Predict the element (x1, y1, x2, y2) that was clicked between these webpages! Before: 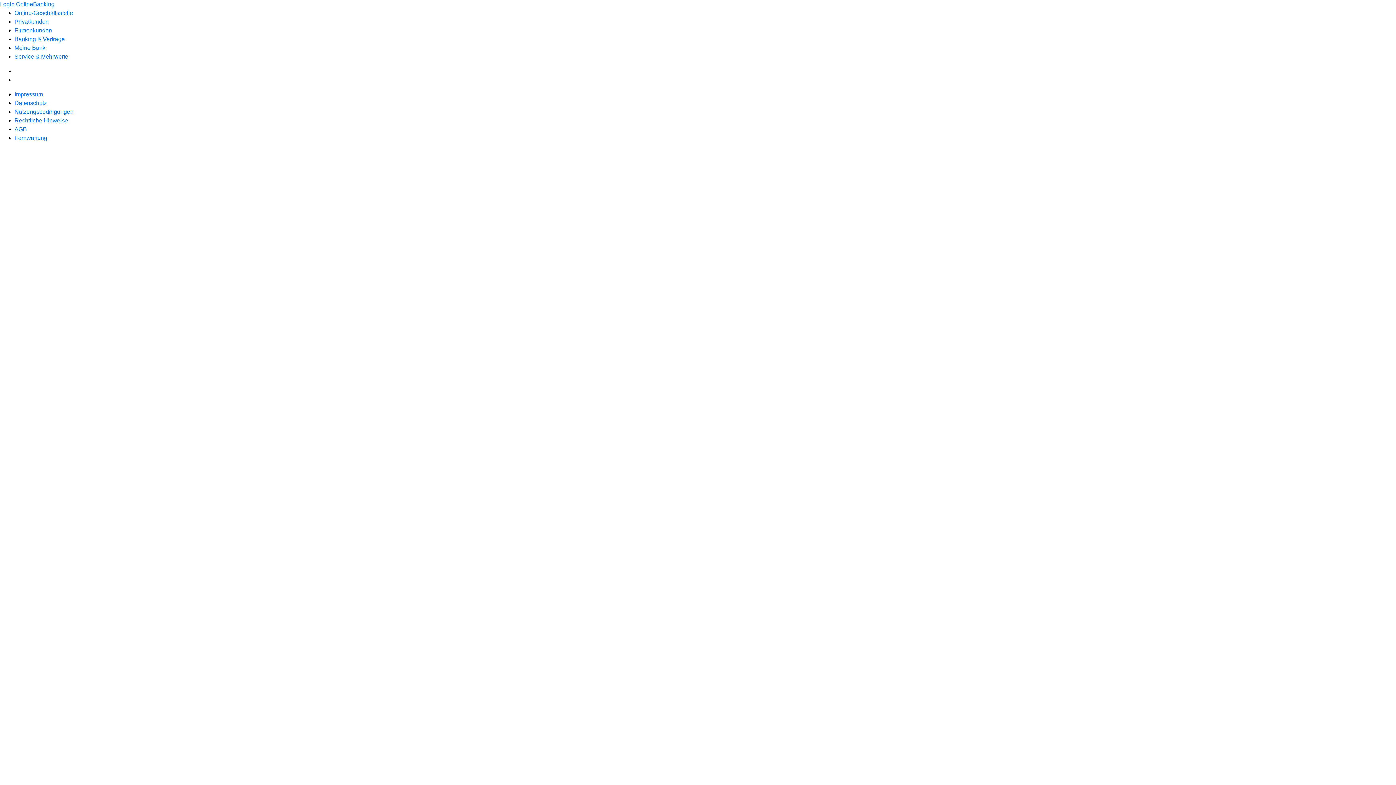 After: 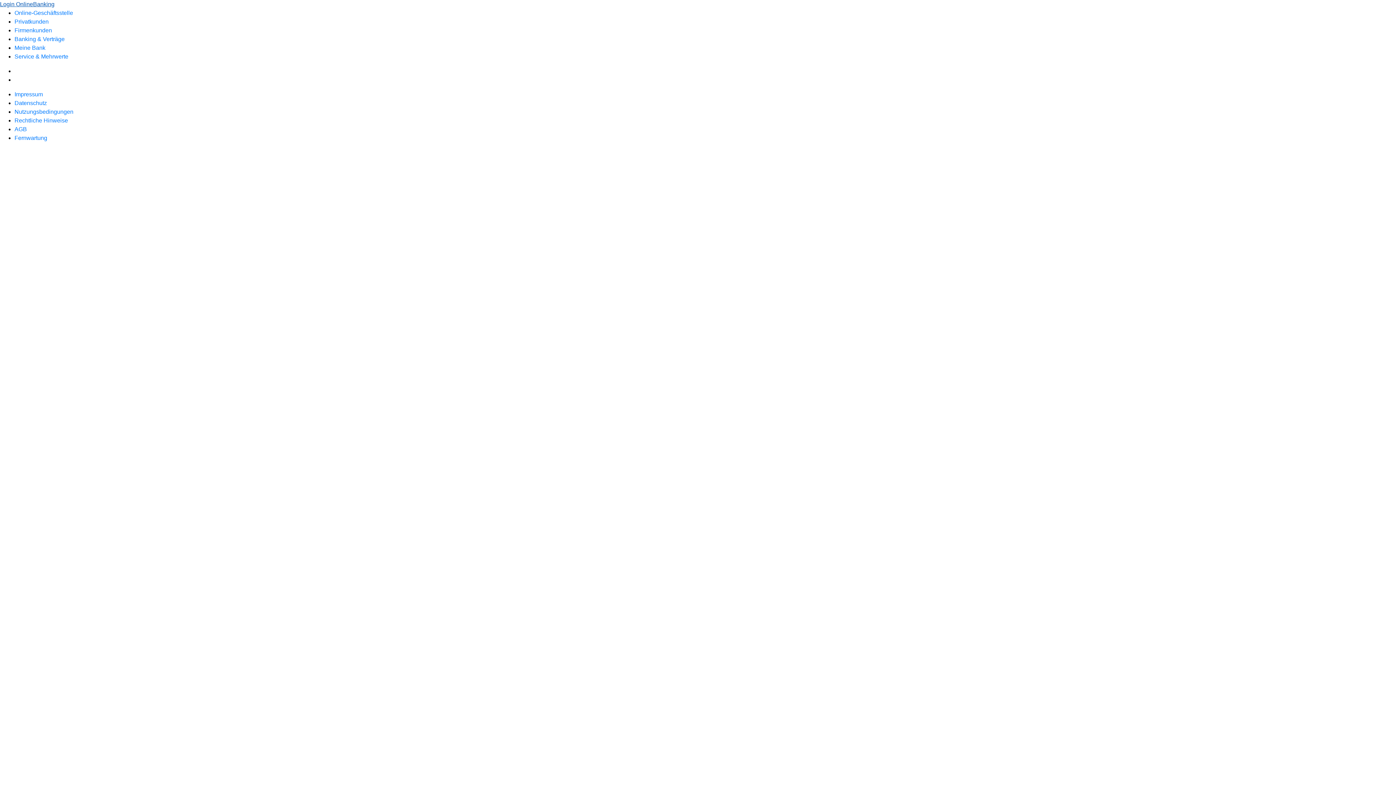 Action: label: Login OnlineBanking bbox: (0, 1, 54, 7)